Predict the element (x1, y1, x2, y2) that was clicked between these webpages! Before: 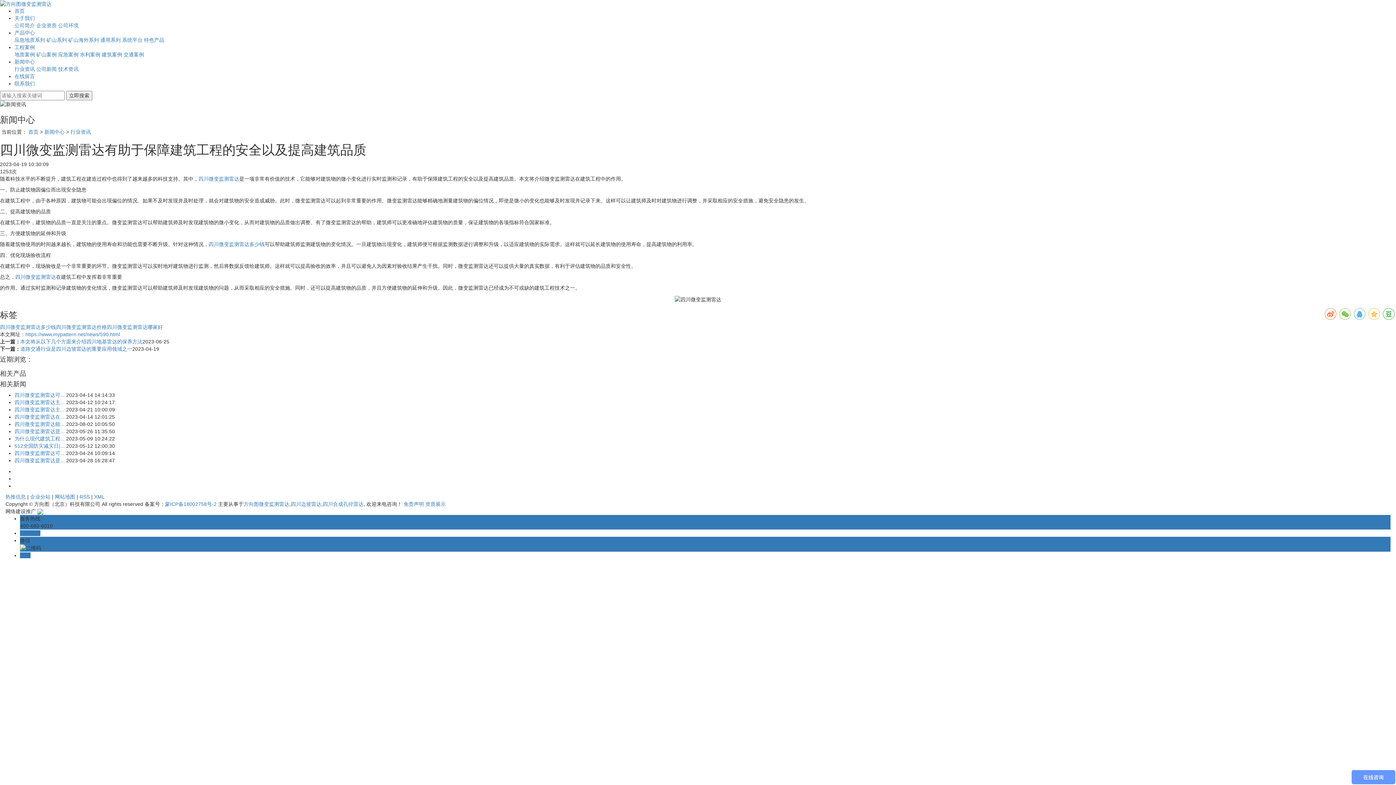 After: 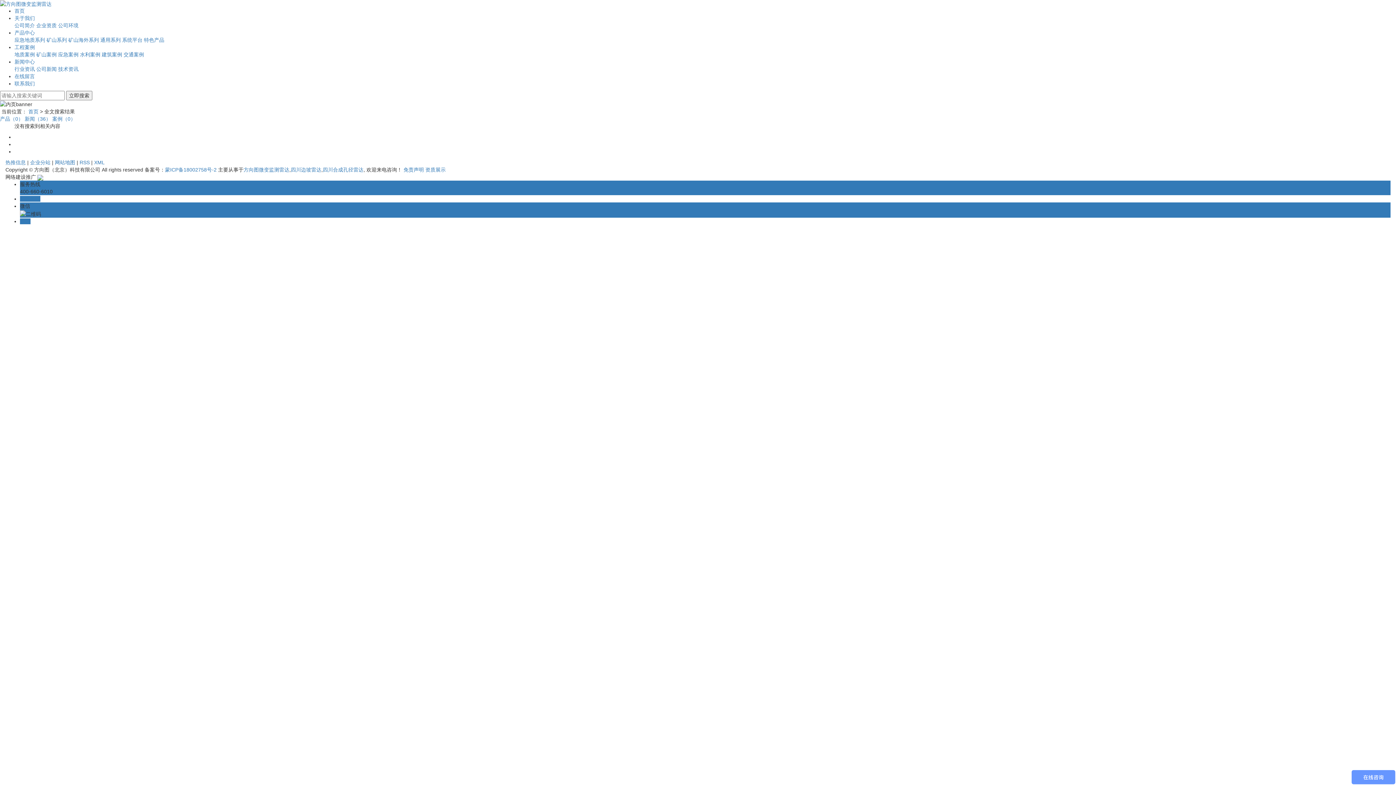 Action: label: 四川合成孔径雷达 bbox: (322, 501, 363, 507)